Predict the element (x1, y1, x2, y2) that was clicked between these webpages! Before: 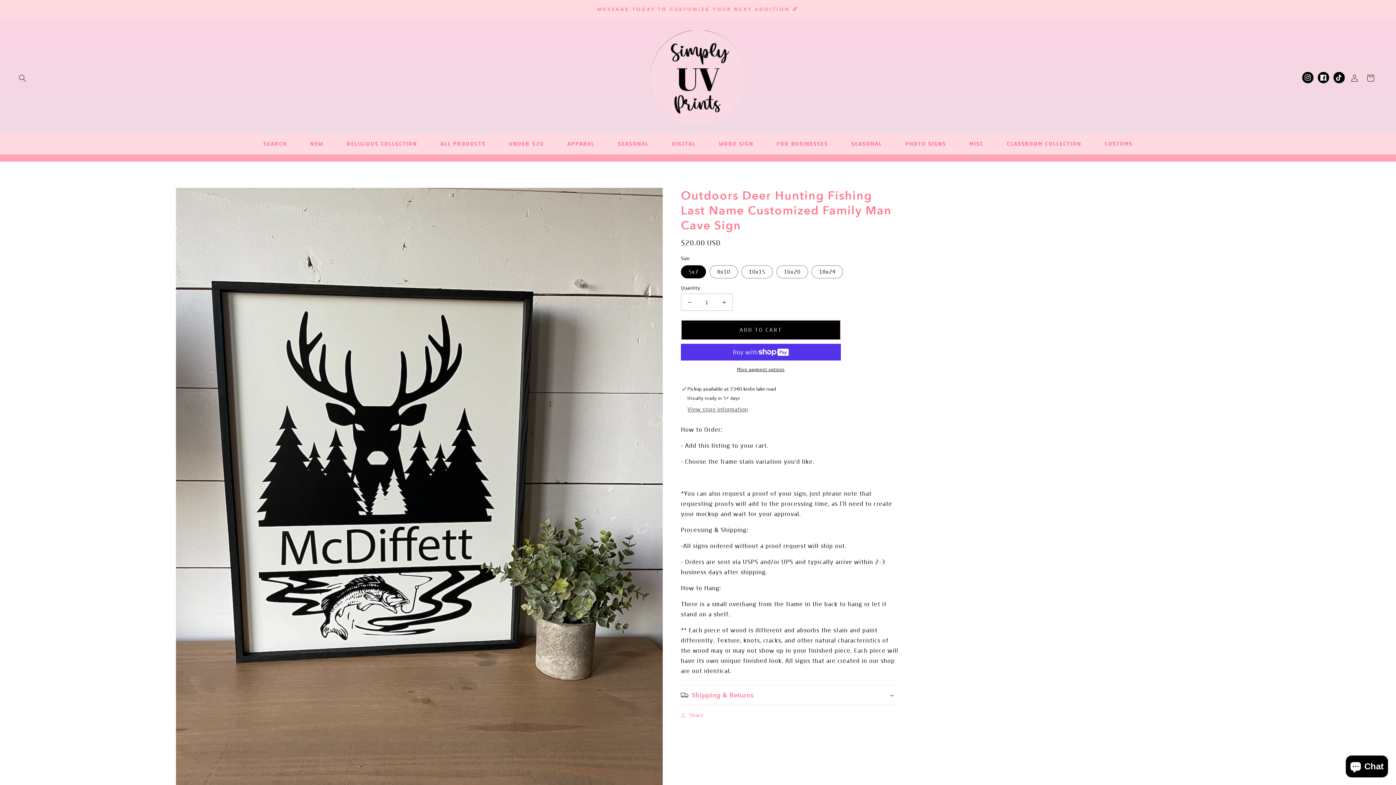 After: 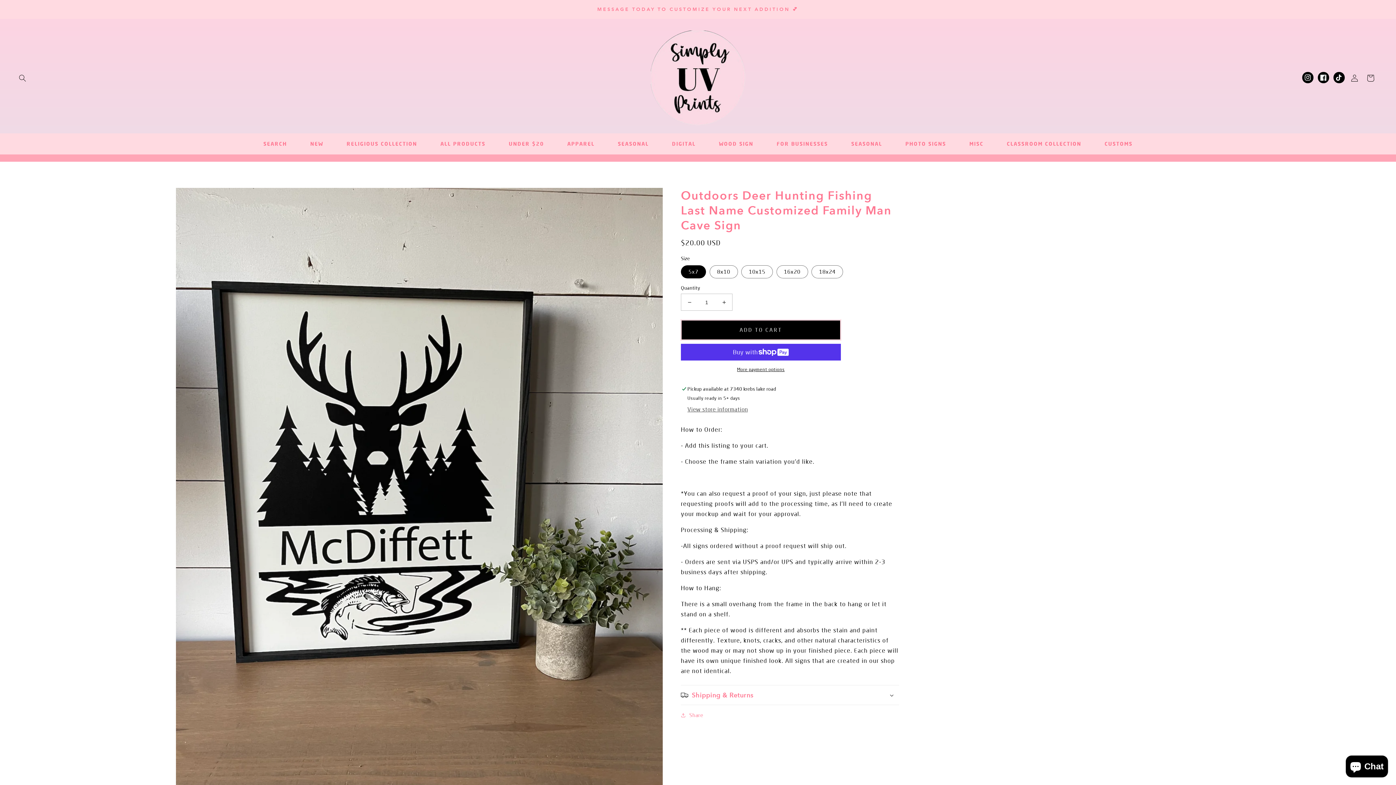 Action: label: ADD TO CART bbox: (681, 320, 841, 340)